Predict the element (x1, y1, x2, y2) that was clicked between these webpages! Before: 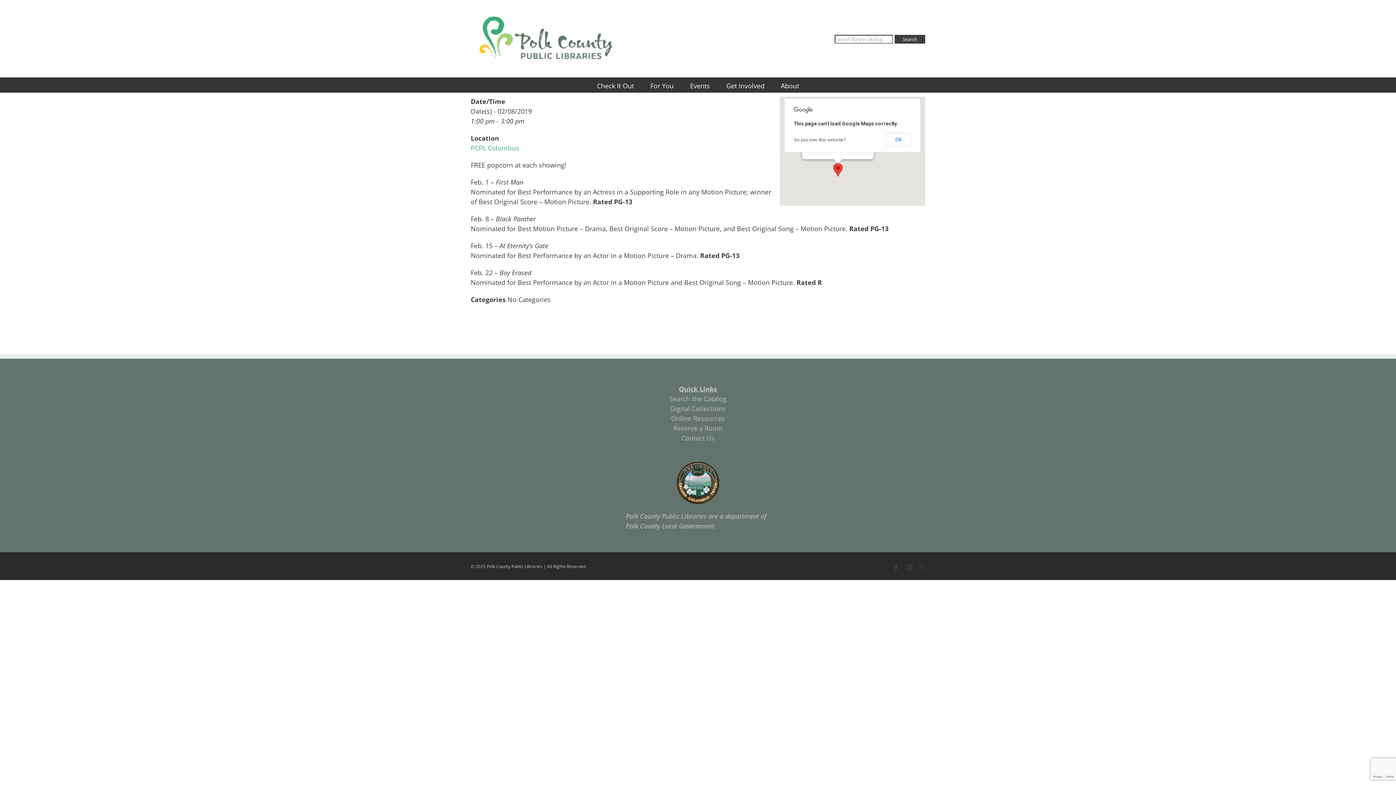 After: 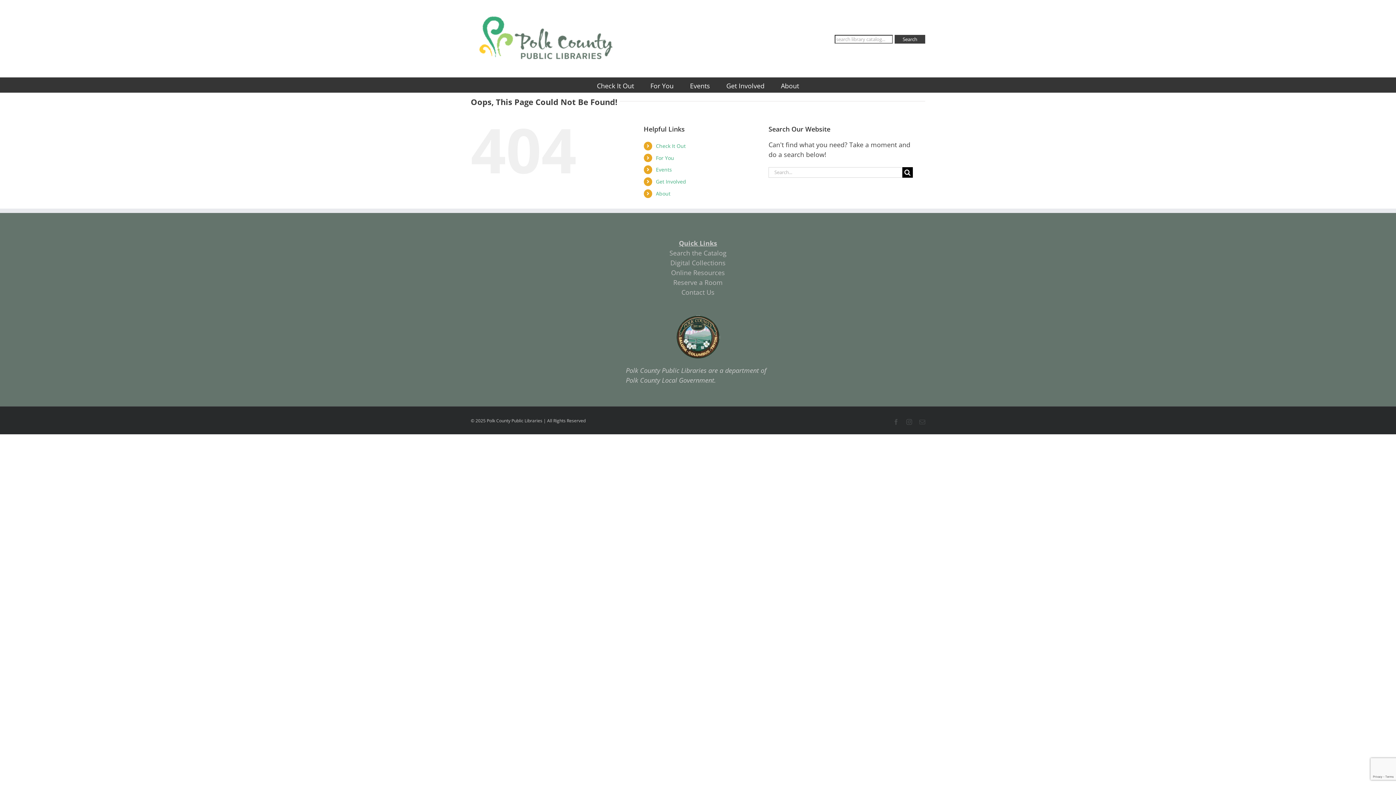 Action: label: Digital Collections bbox: (670, 404, 725, 413)